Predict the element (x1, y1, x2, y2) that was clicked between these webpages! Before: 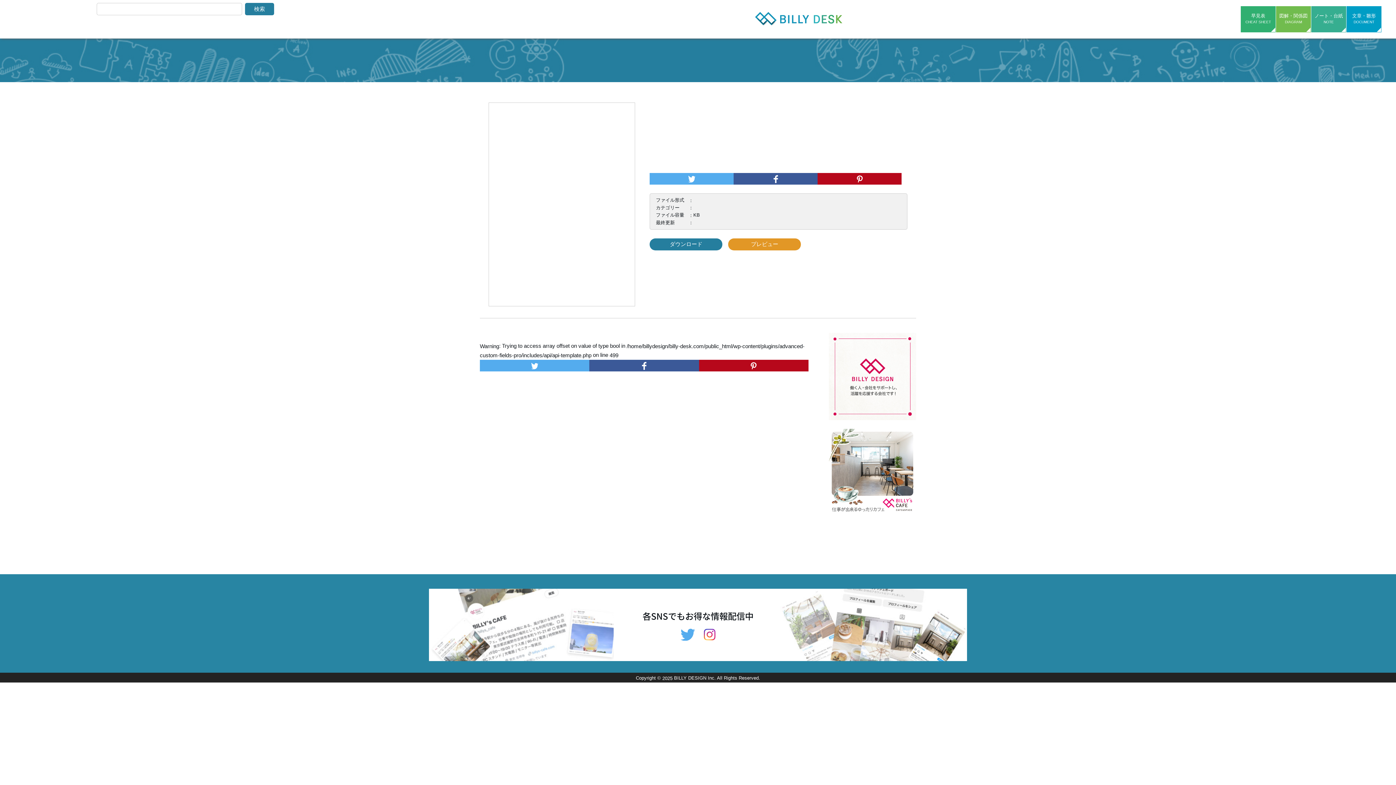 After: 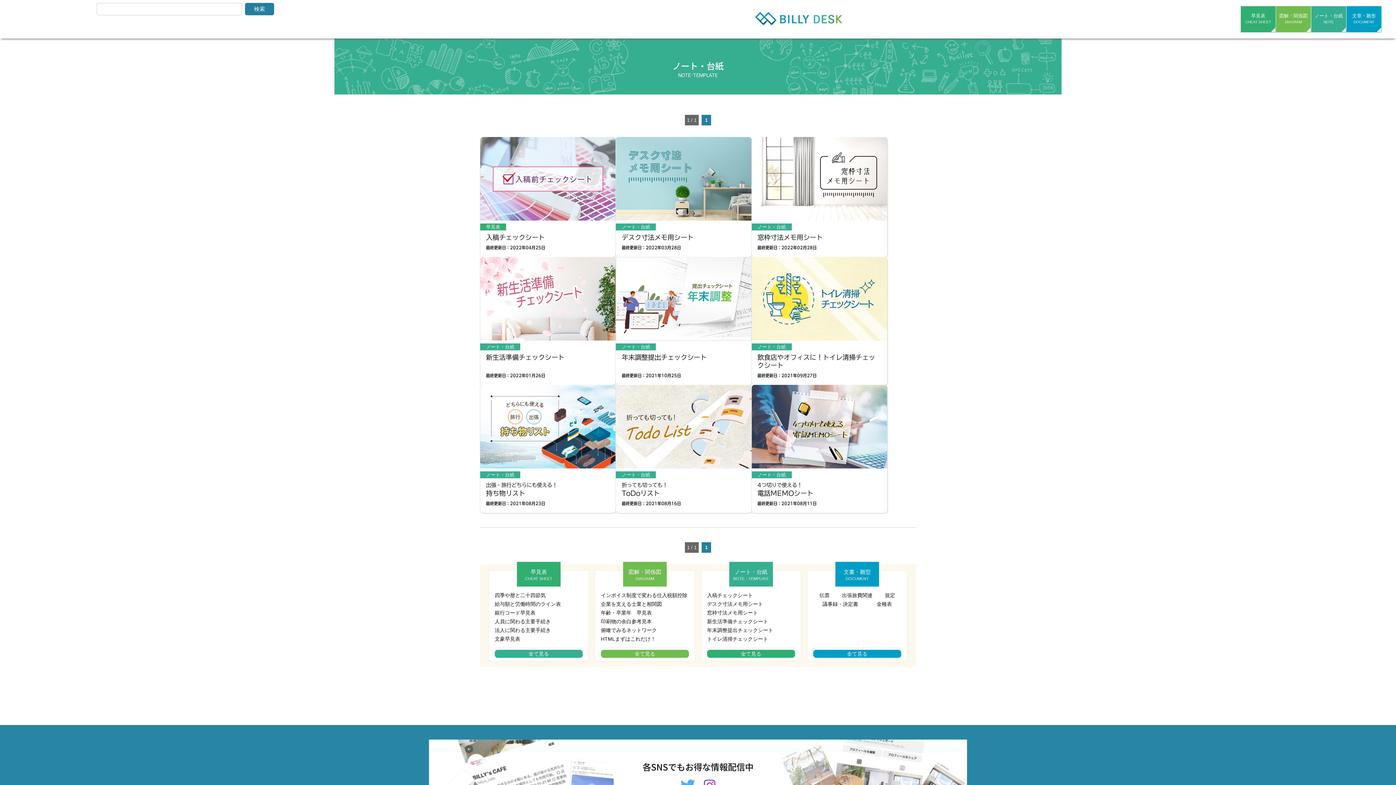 Action: label: ノート・台紙
NOTE bbox: (1311, 6, 1346, 32)